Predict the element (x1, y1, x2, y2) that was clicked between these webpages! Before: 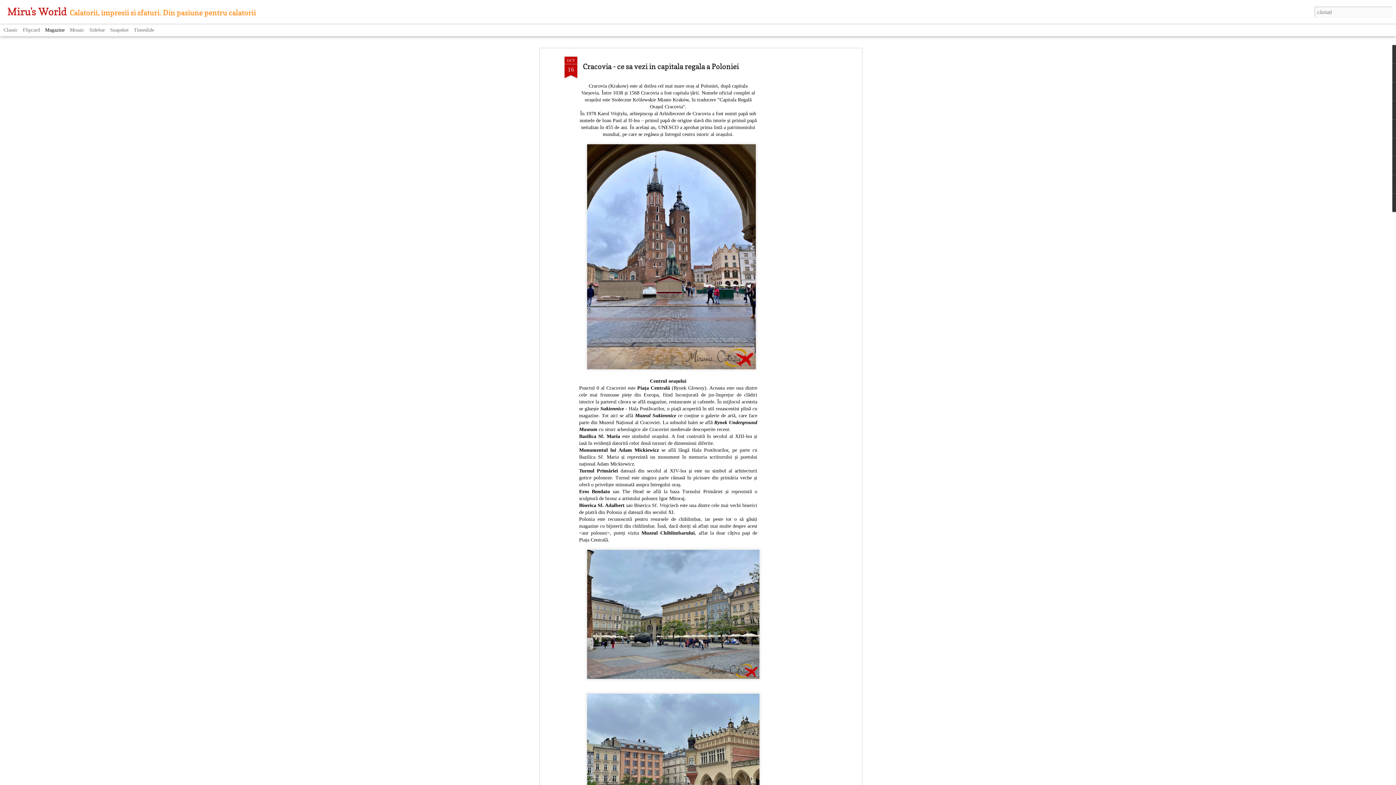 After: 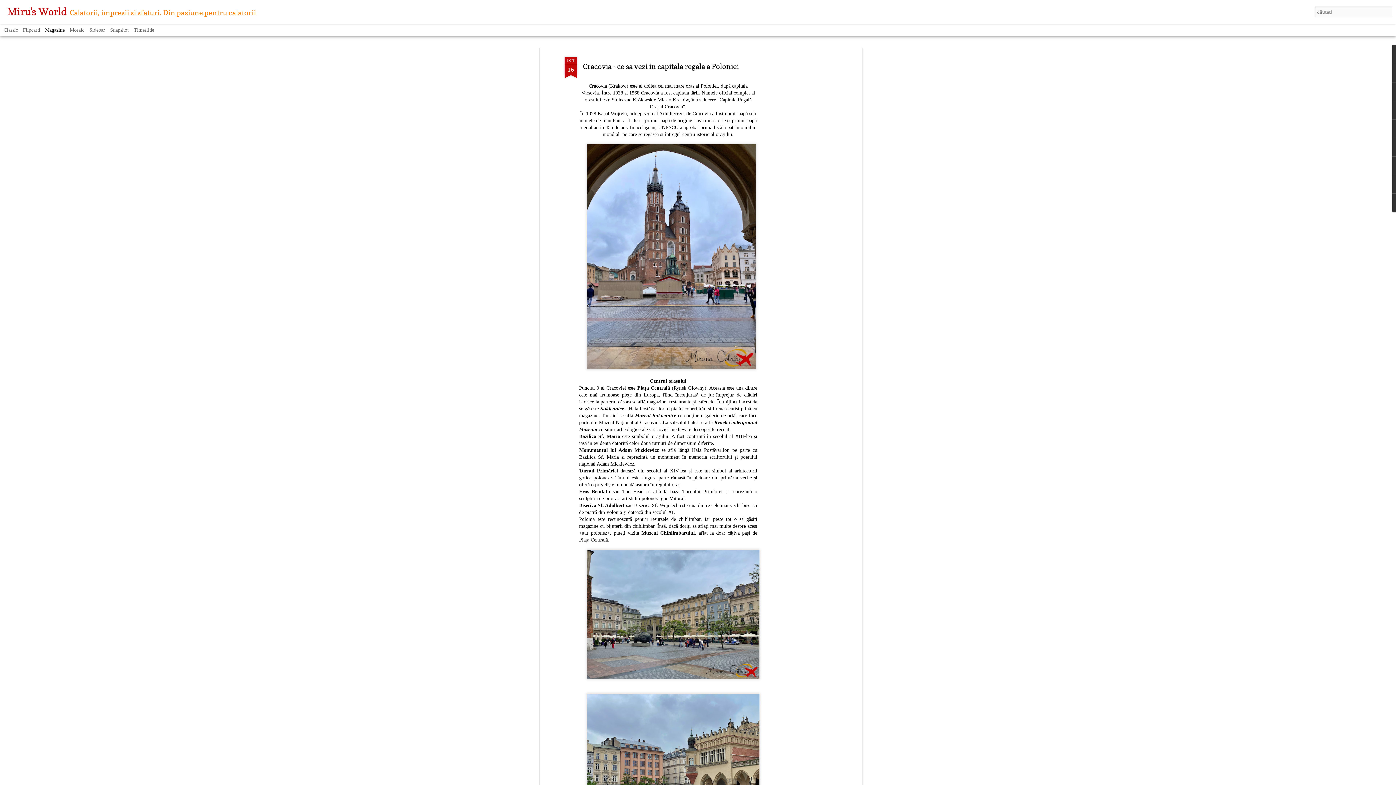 Action: label: Cracovia - ce sa vezi in capitala regala a Poloniei bbox: (583, 62, 739, 70)